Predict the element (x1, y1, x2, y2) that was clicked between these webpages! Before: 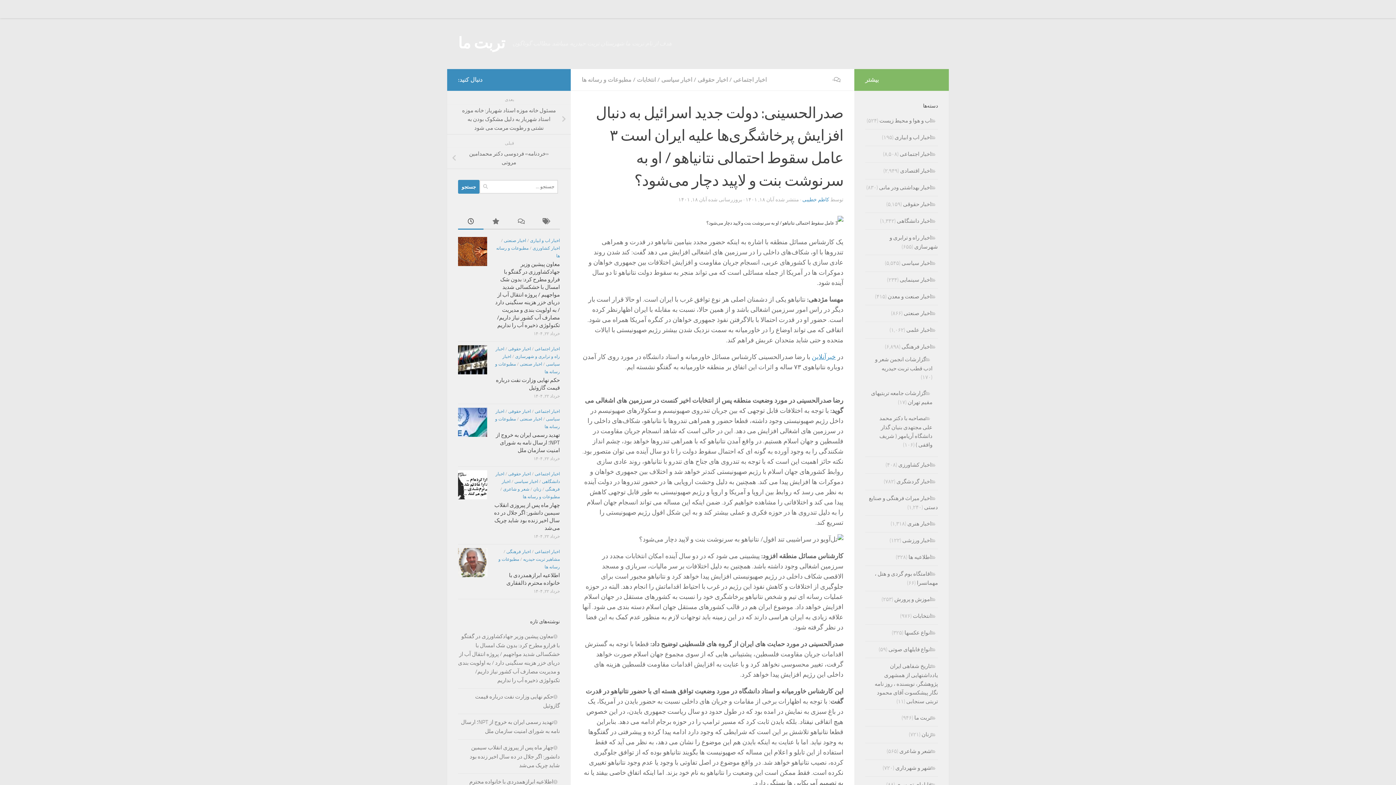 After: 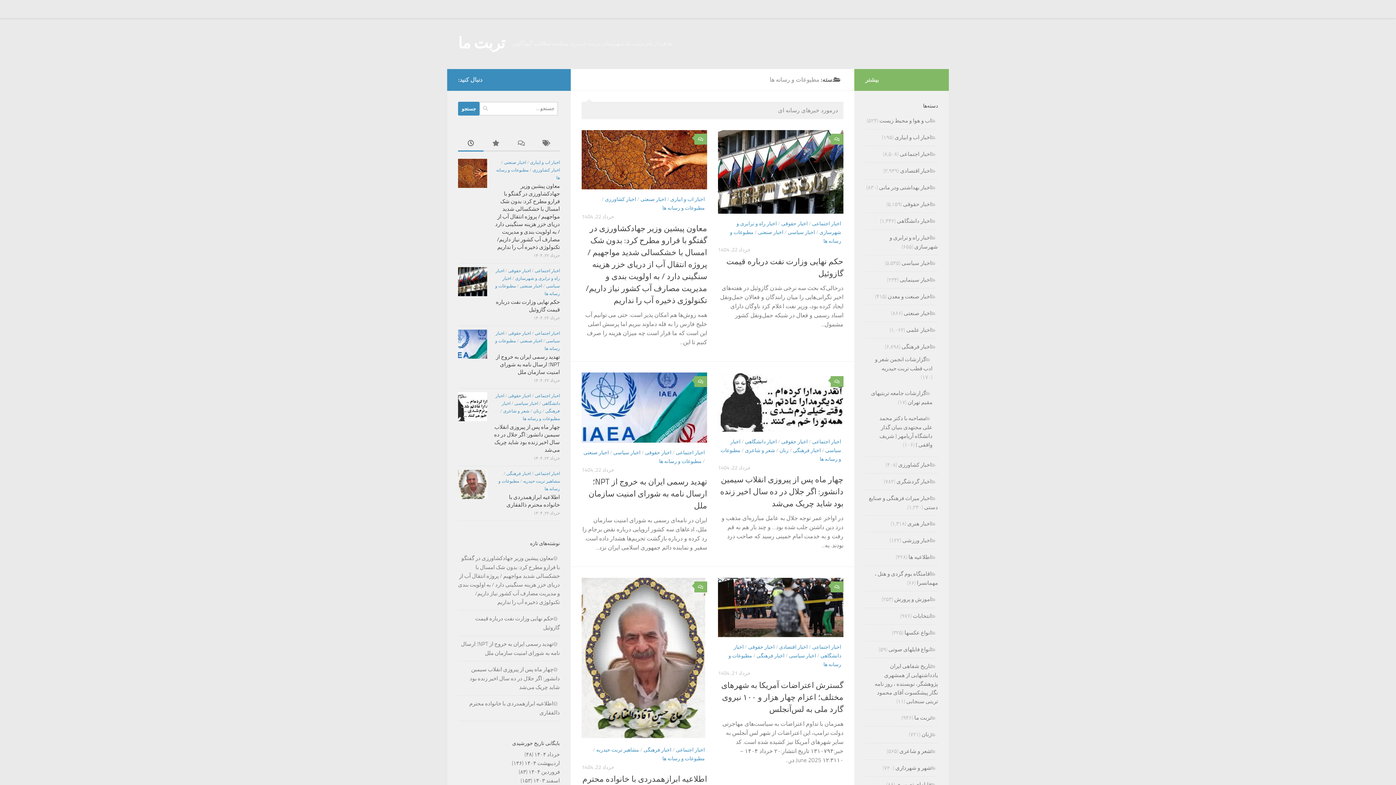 Action: label: مطبوعات و رسانه ها bbox: (522, 494, 560, 499)